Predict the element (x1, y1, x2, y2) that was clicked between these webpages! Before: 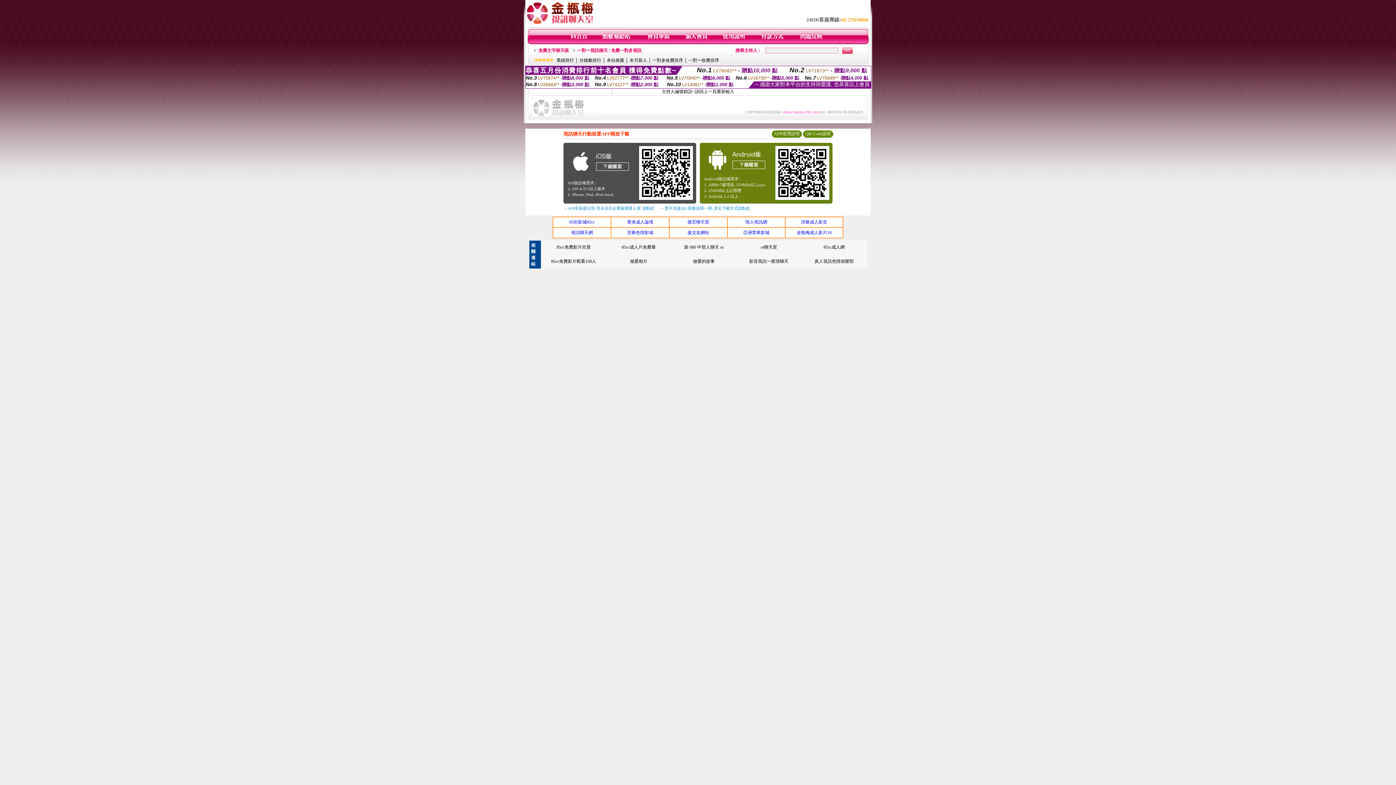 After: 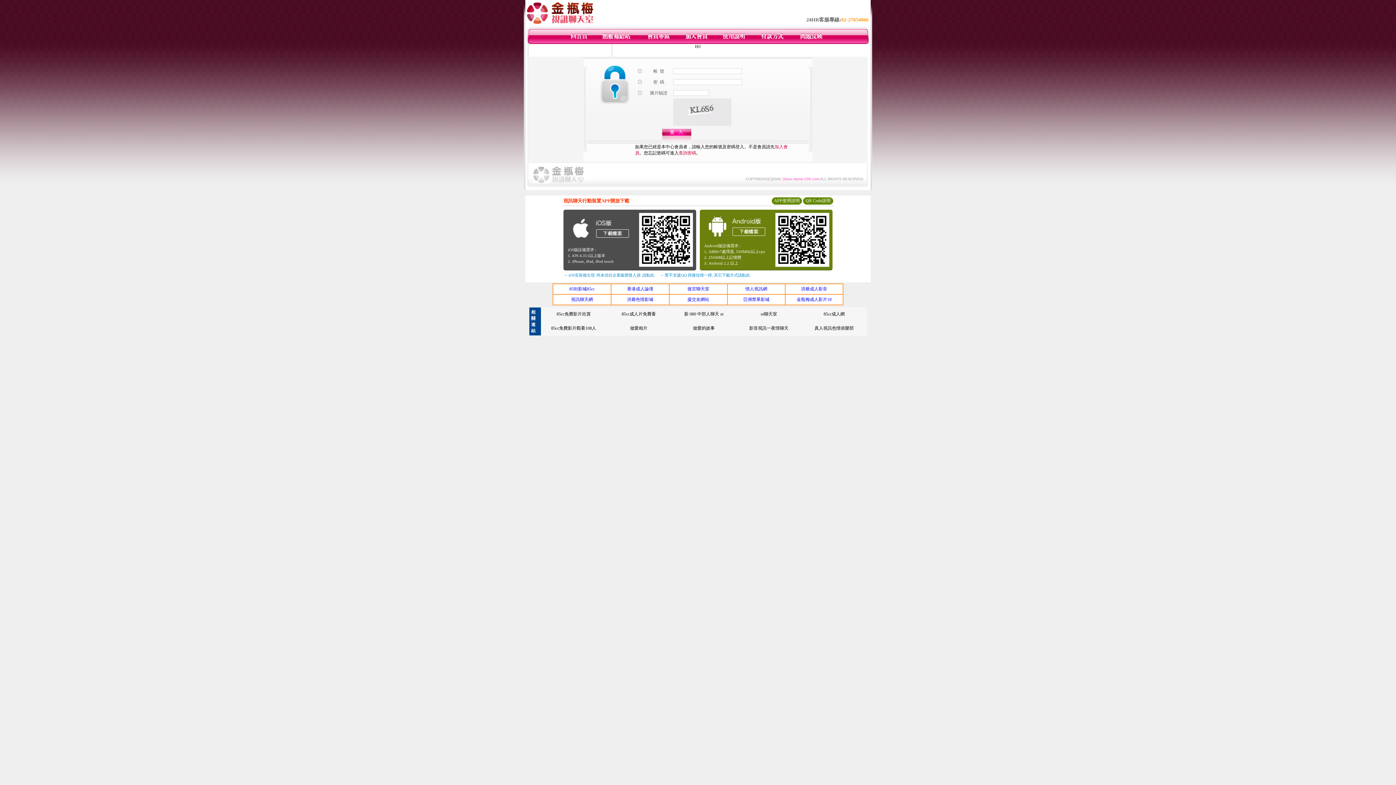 Action: bbox: (722, 40, 746, 45)